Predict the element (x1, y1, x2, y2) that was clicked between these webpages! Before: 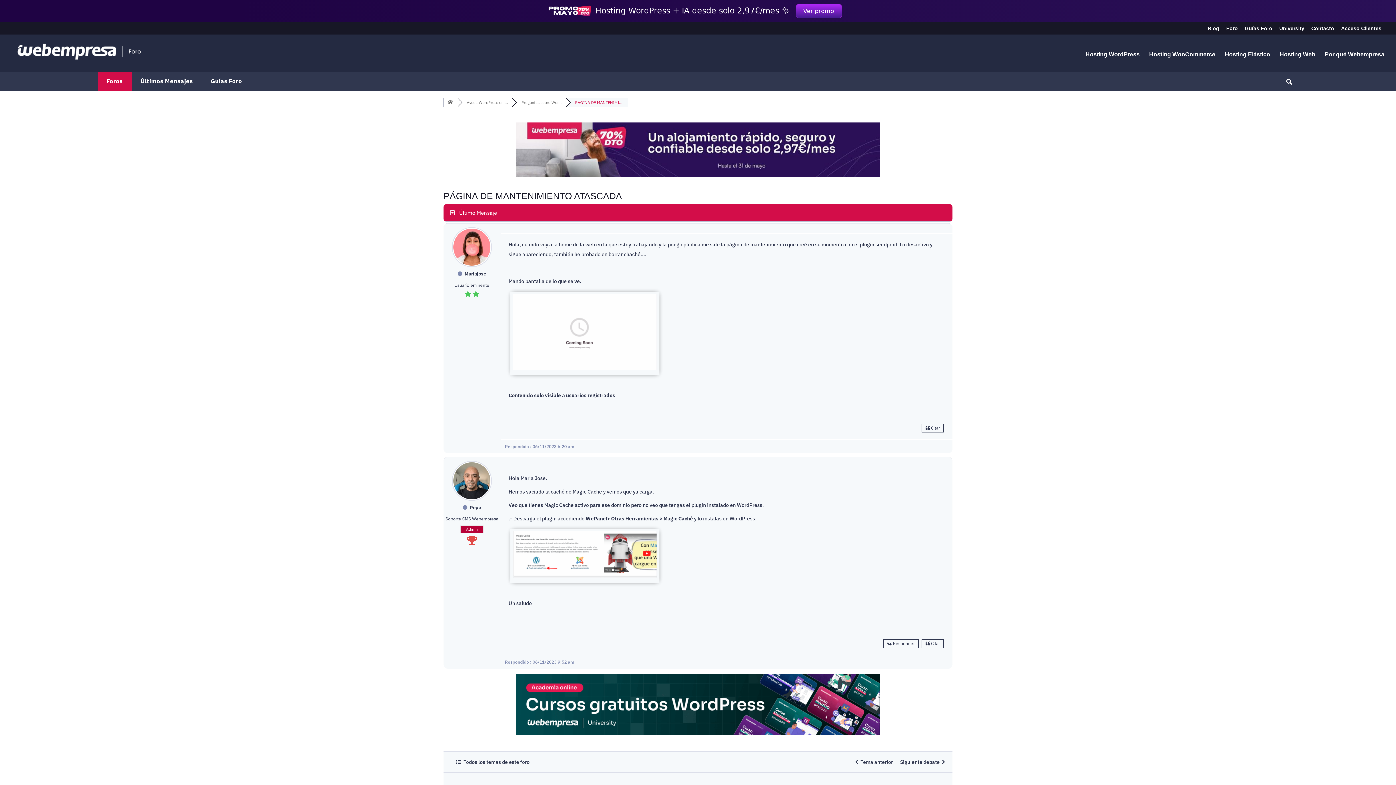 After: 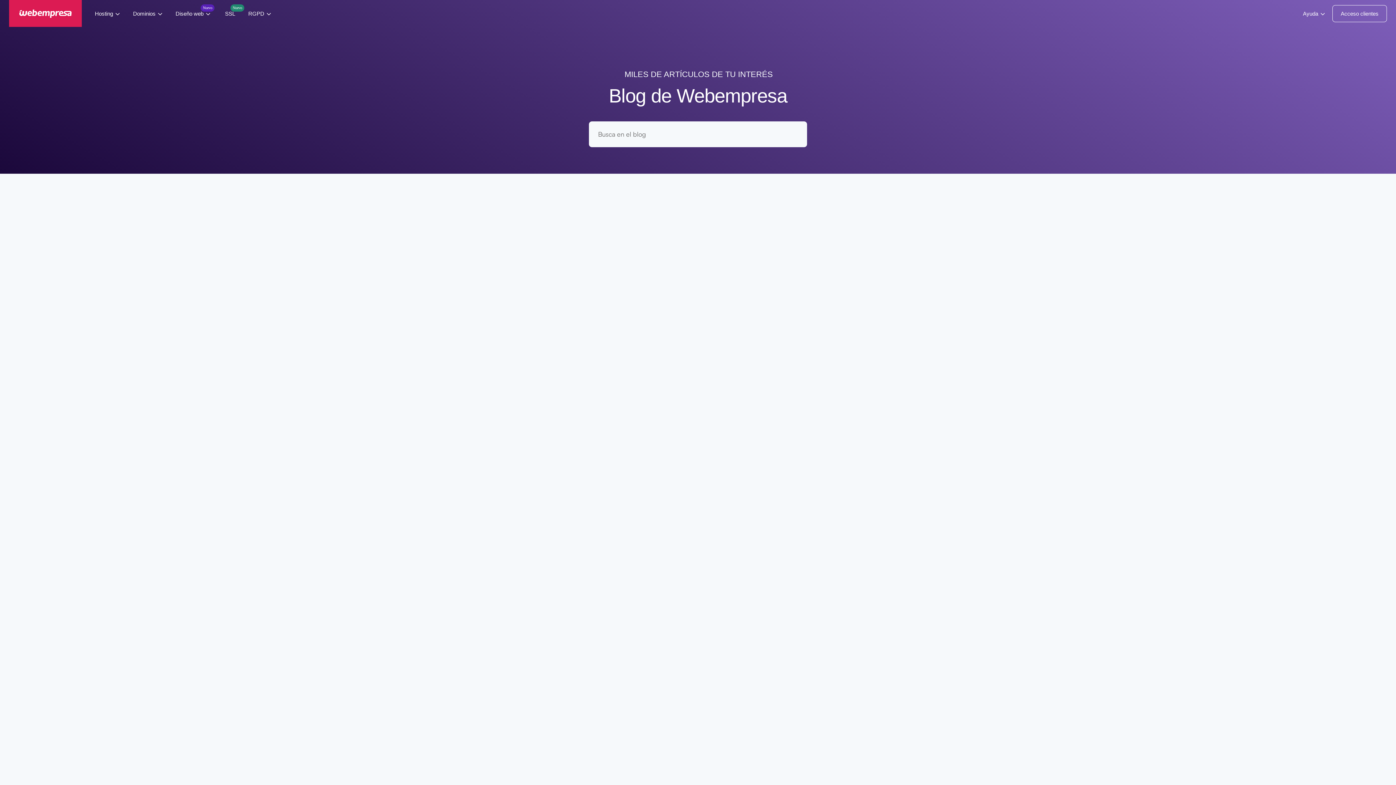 Action: label: Blog bbox: (1208, 25, 1219, 34)